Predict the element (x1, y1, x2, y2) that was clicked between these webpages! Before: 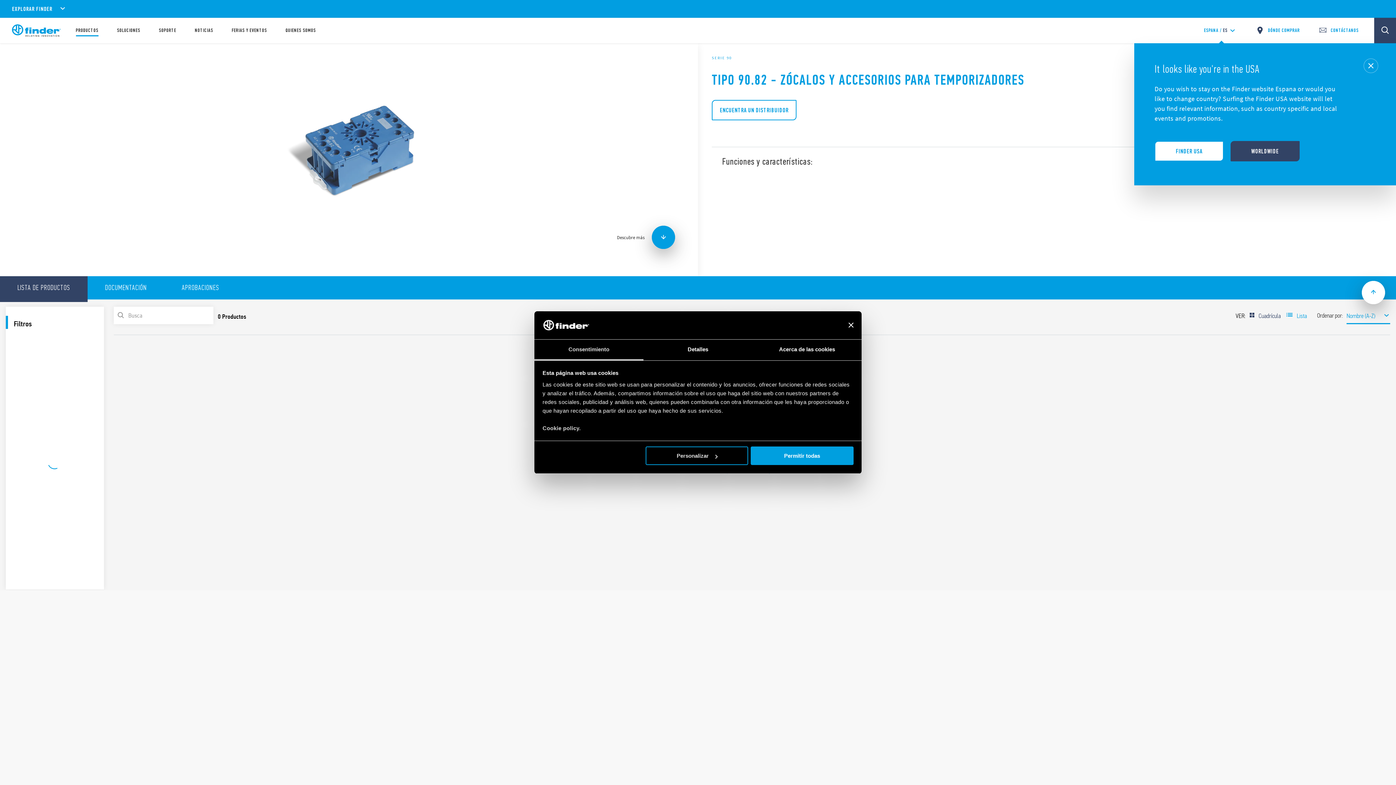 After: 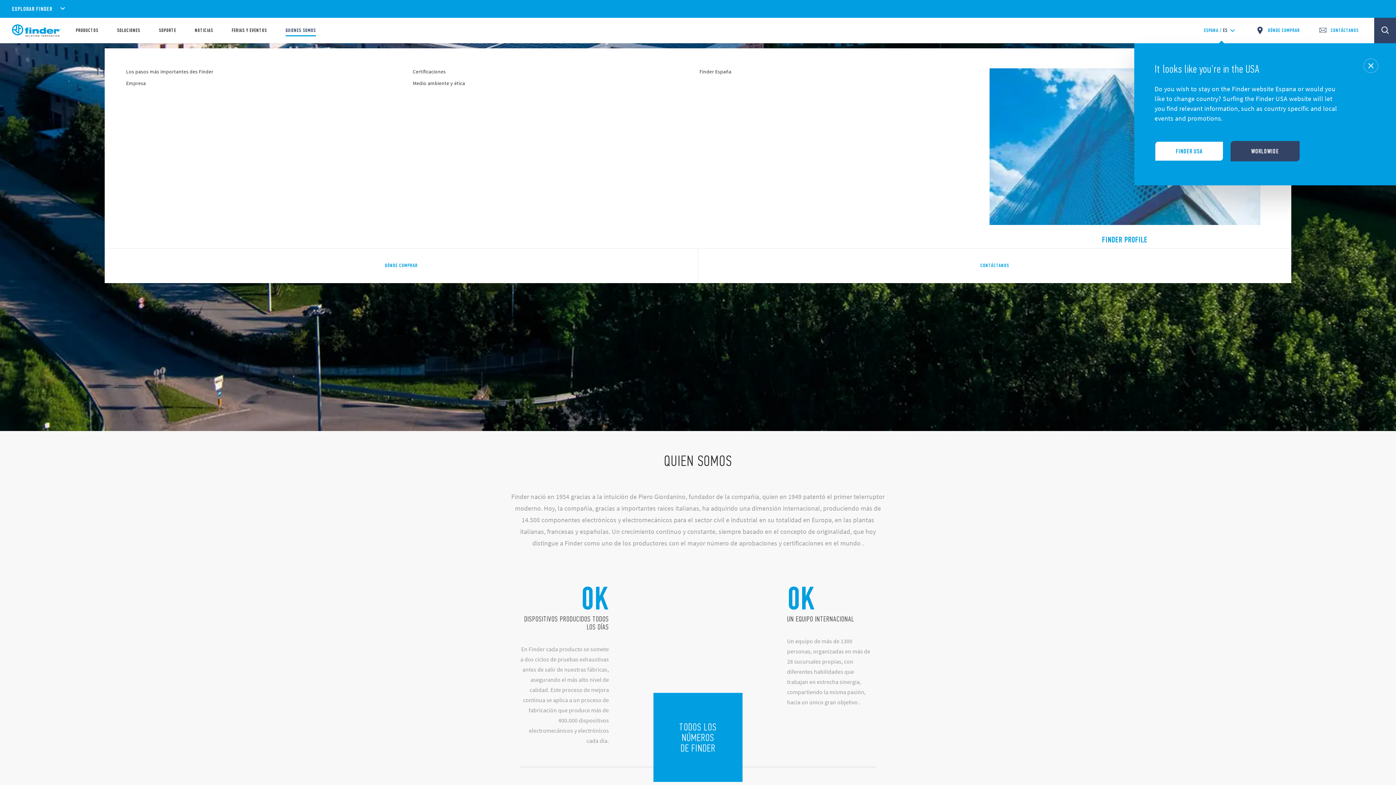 Action: label: QUIENES SOMOS bbox: (285, 28, 315, 33)